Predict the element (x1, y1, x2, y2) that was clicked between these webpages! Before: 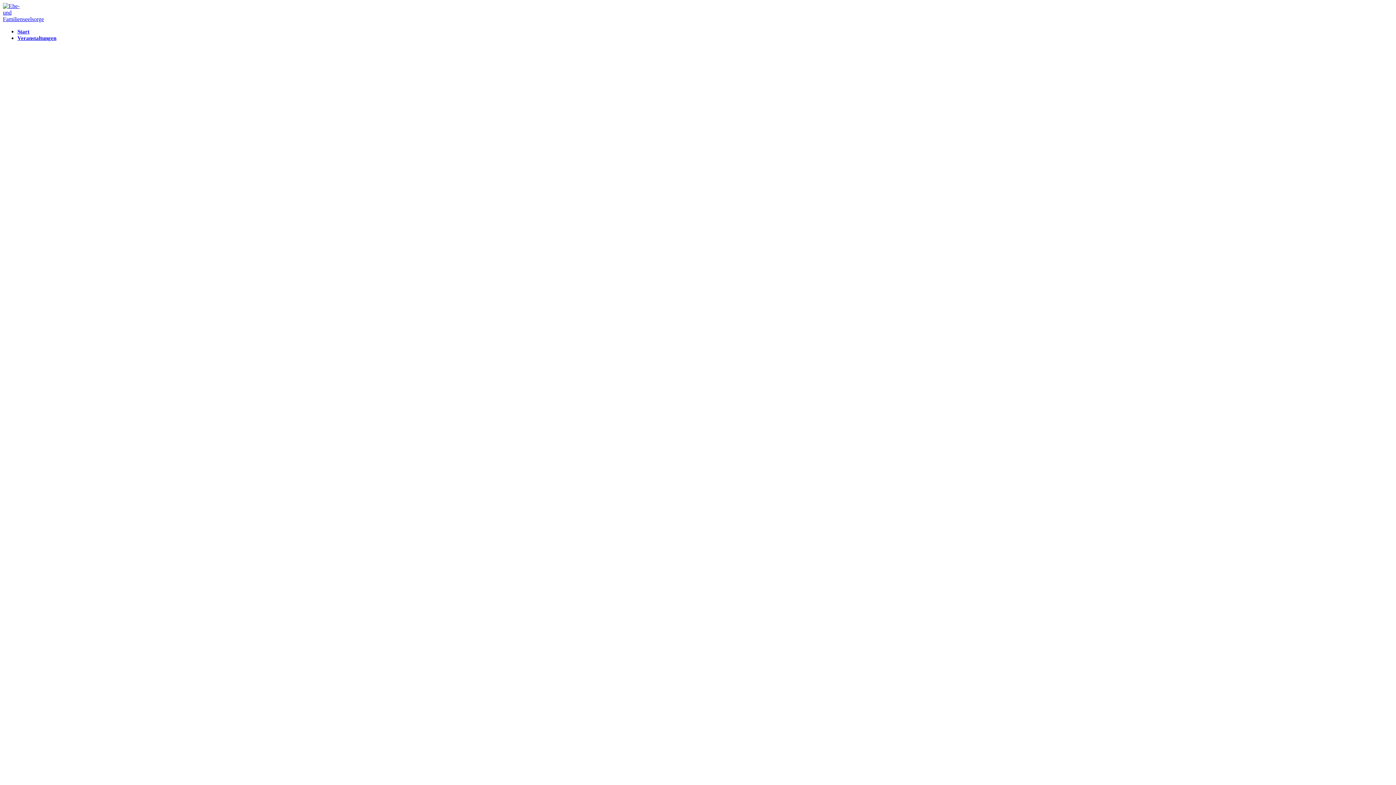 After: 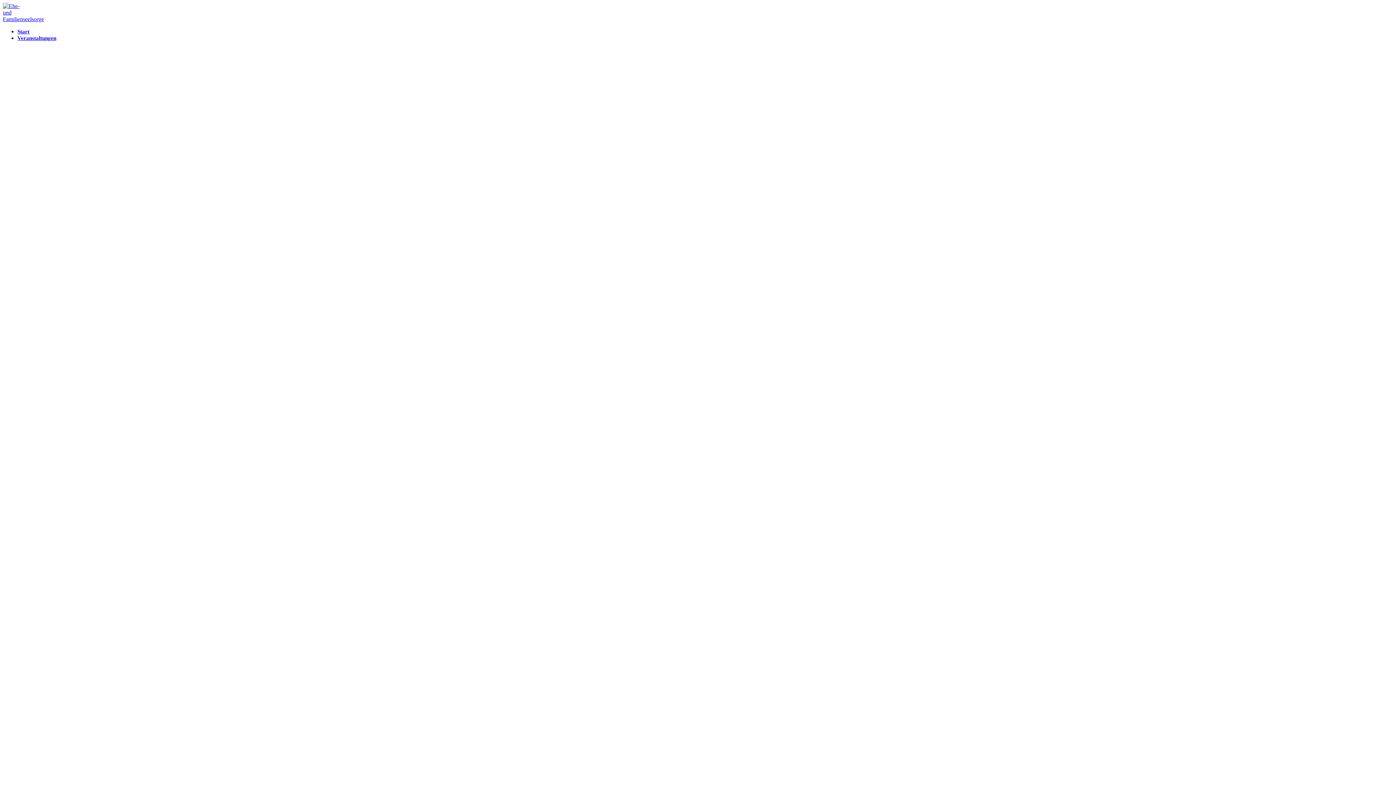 Action: label: Start bbox: (17, 28, 29, 34)